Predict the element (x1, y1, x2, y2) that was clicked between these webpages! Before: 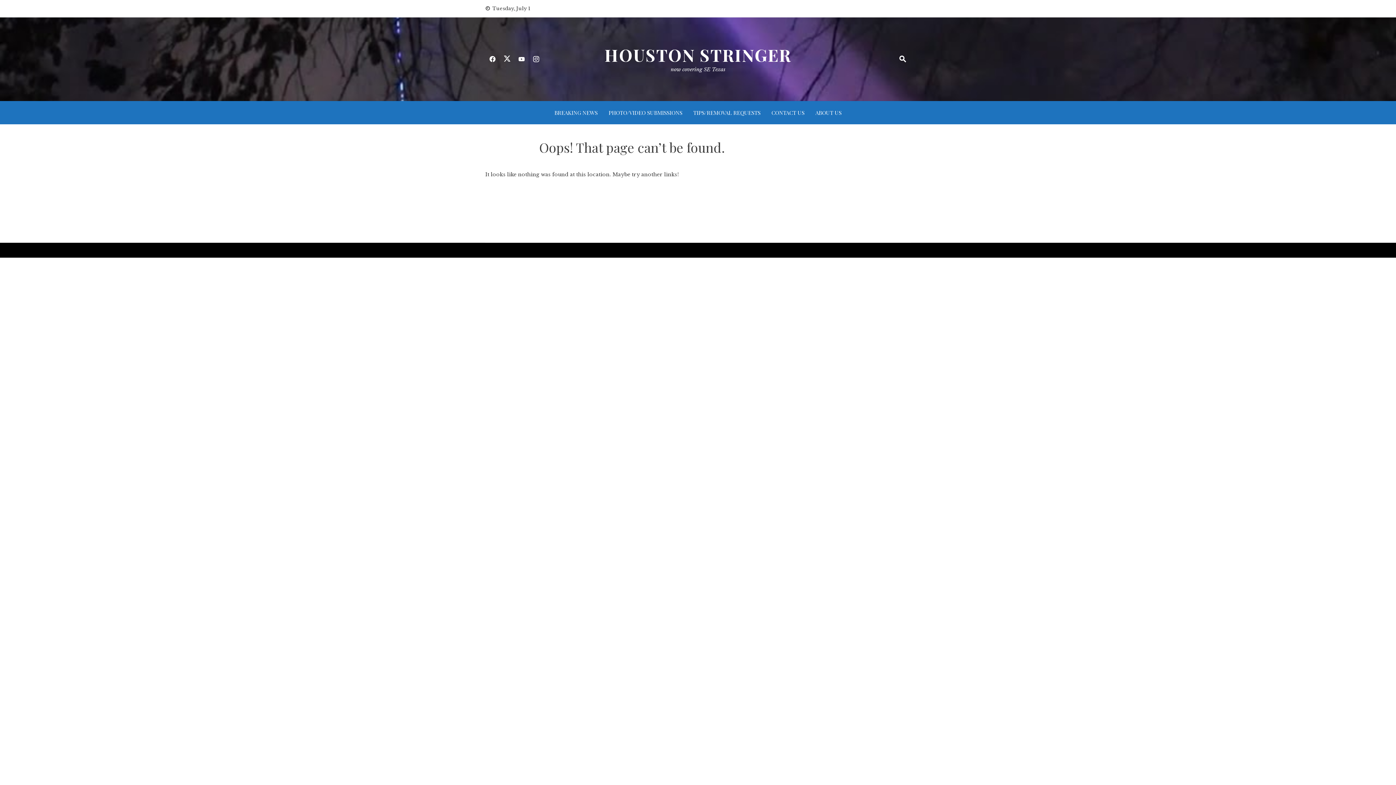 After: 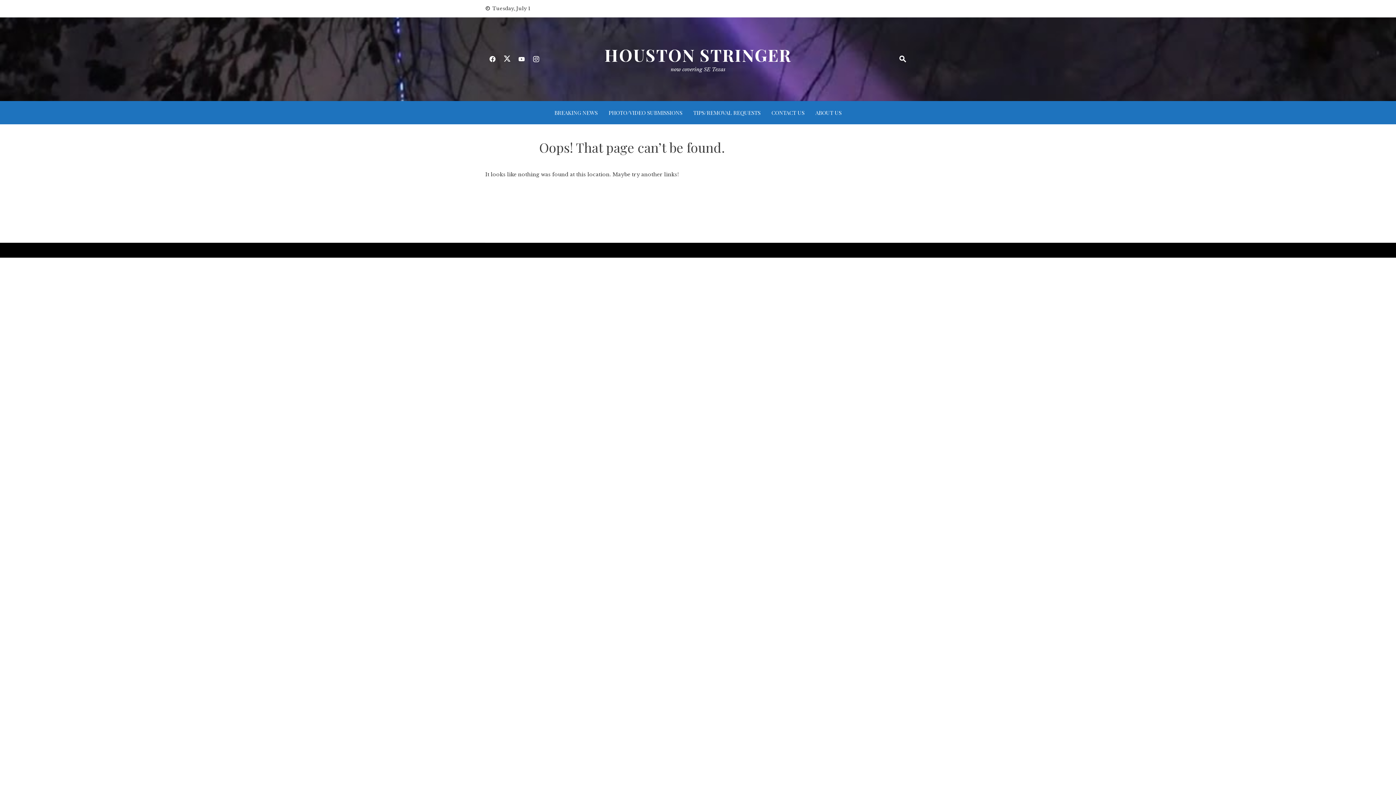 Action: bbox: (529, 51, 543, 67)